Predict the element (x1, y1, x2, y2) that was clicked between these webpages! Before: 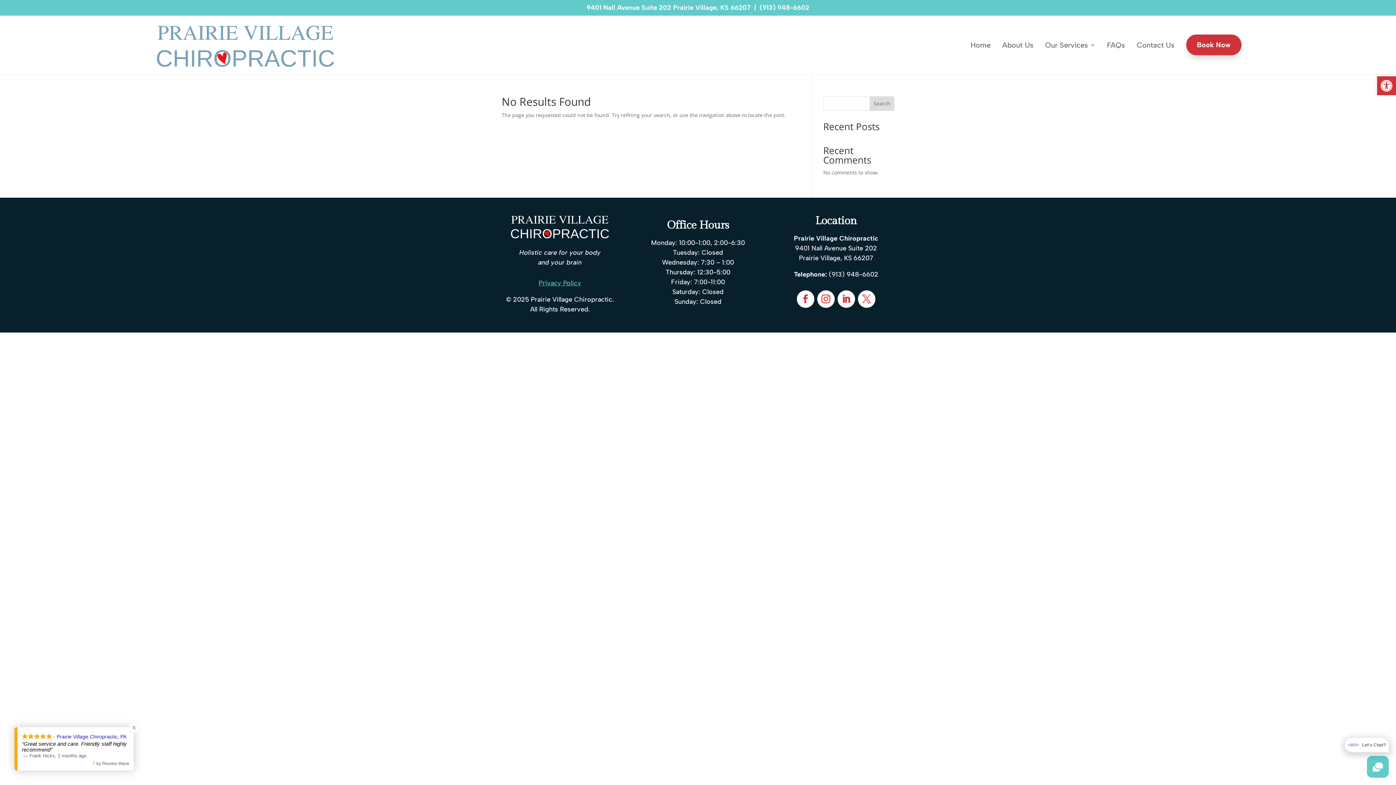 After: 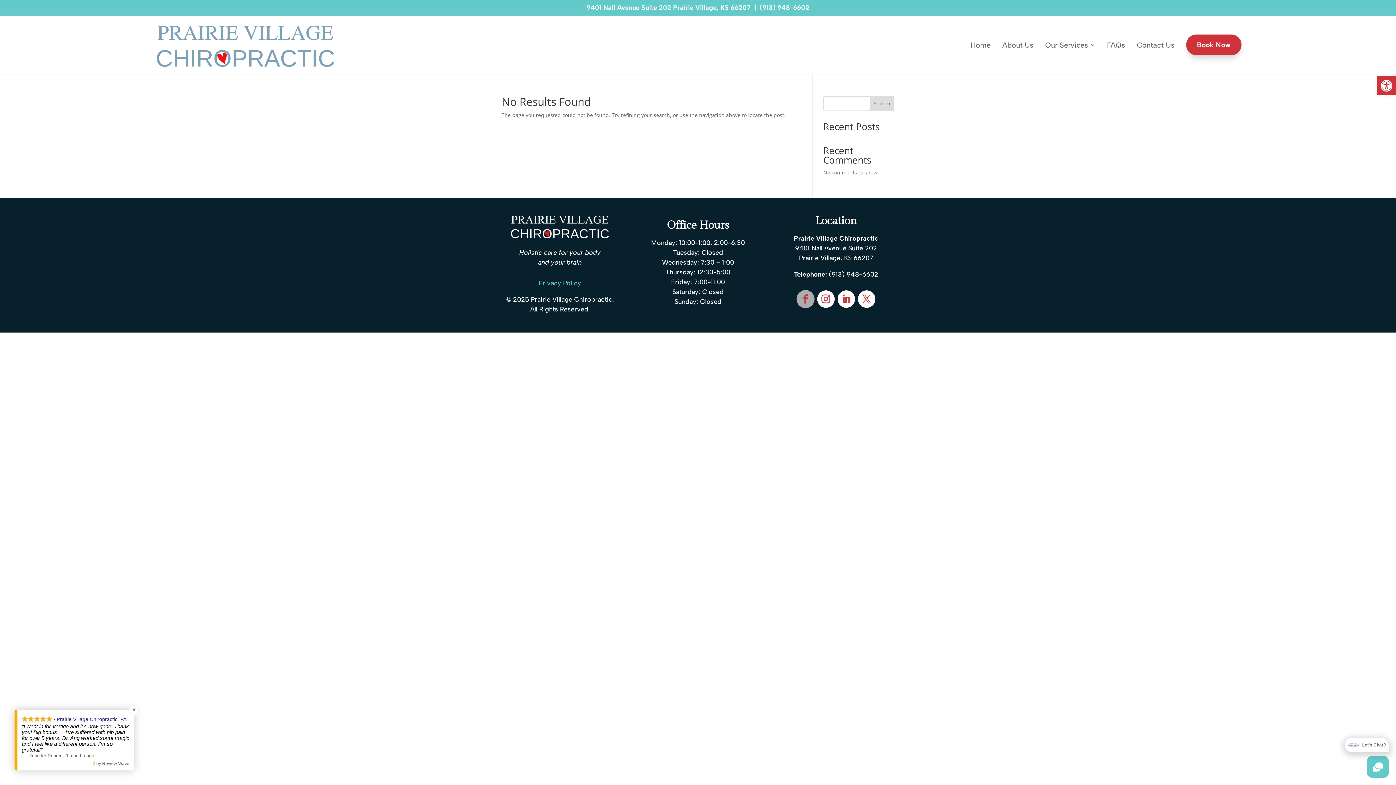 Action: bbox: (797, 290, 814, 307)